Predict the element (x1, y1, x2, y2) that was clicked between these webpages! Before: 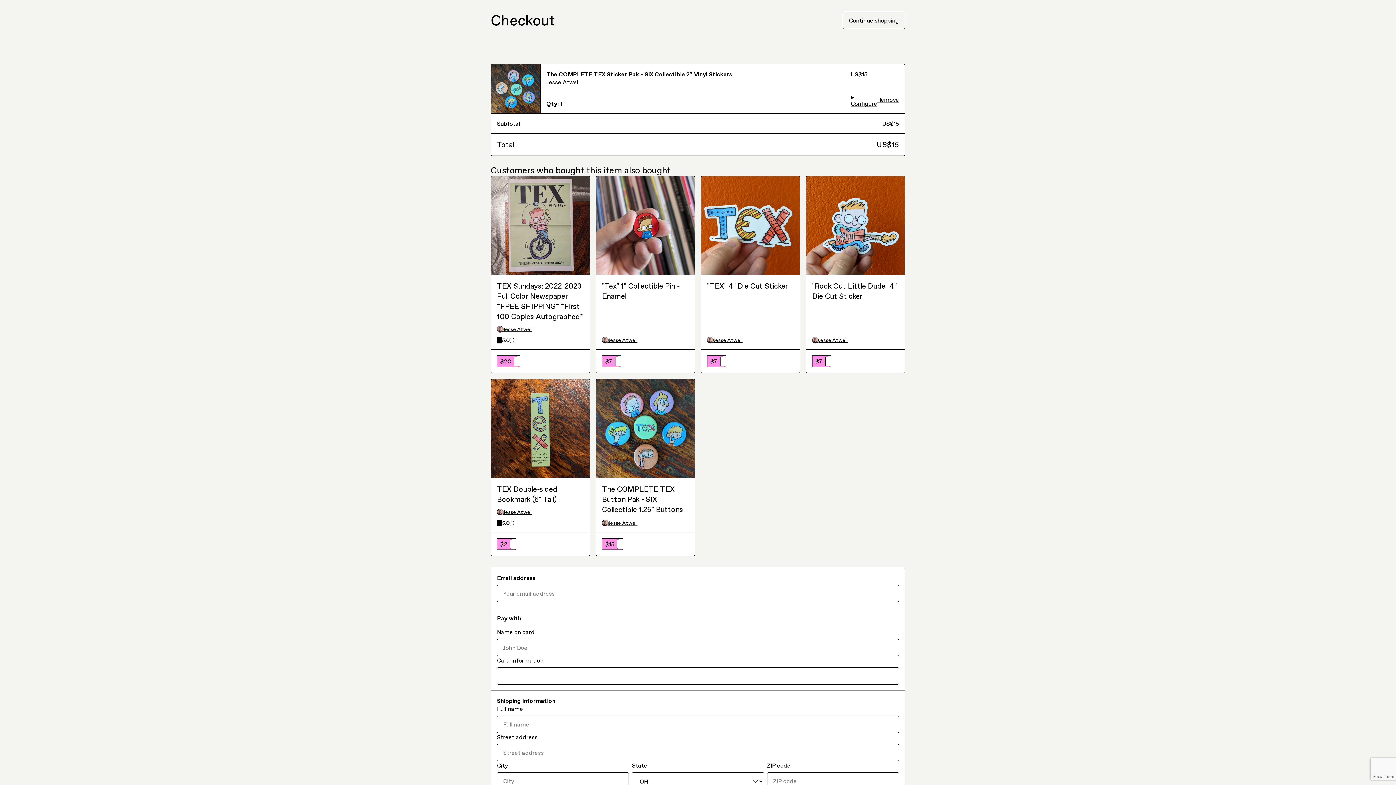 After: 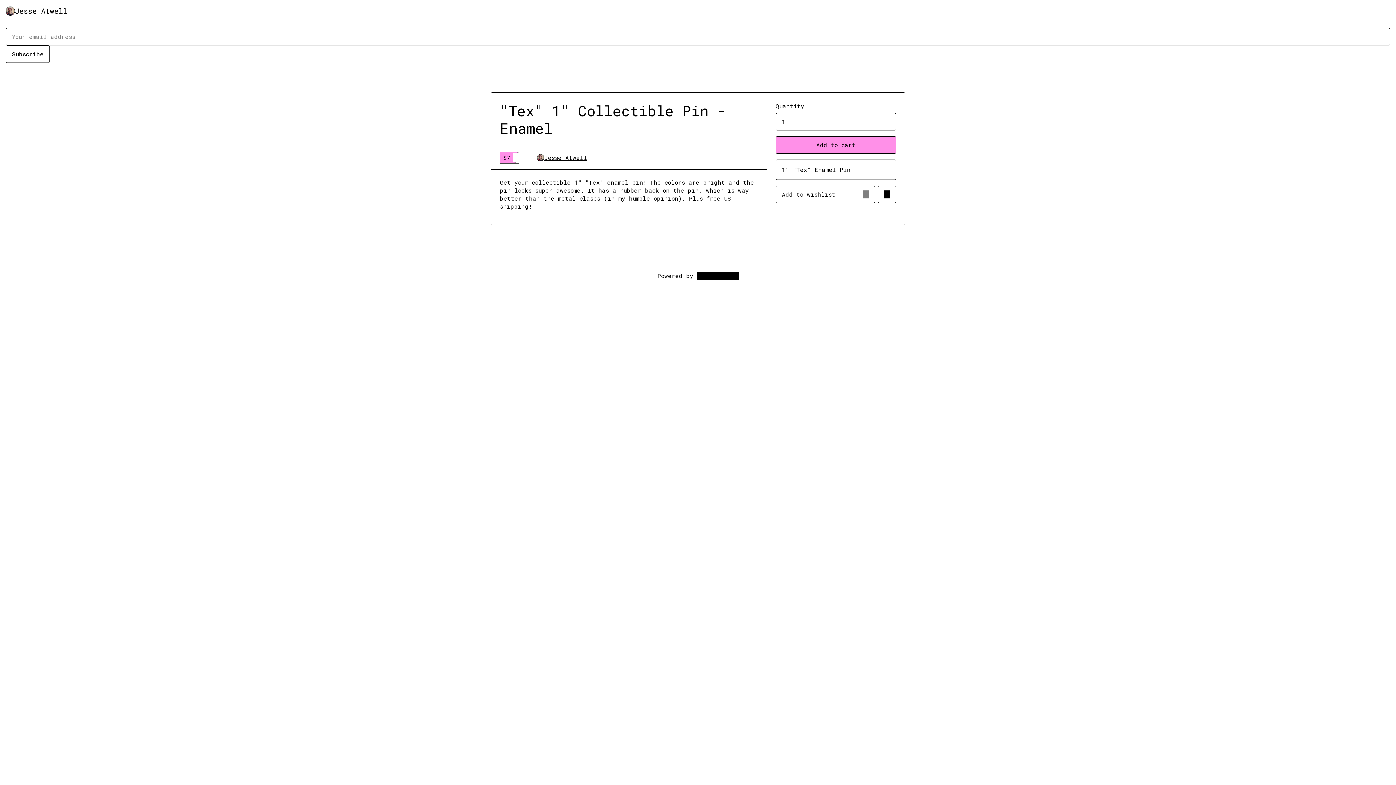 Action: bbox: (602, 190, 689, 332) label: "Tex" 1" Collectible Pin - Enamel